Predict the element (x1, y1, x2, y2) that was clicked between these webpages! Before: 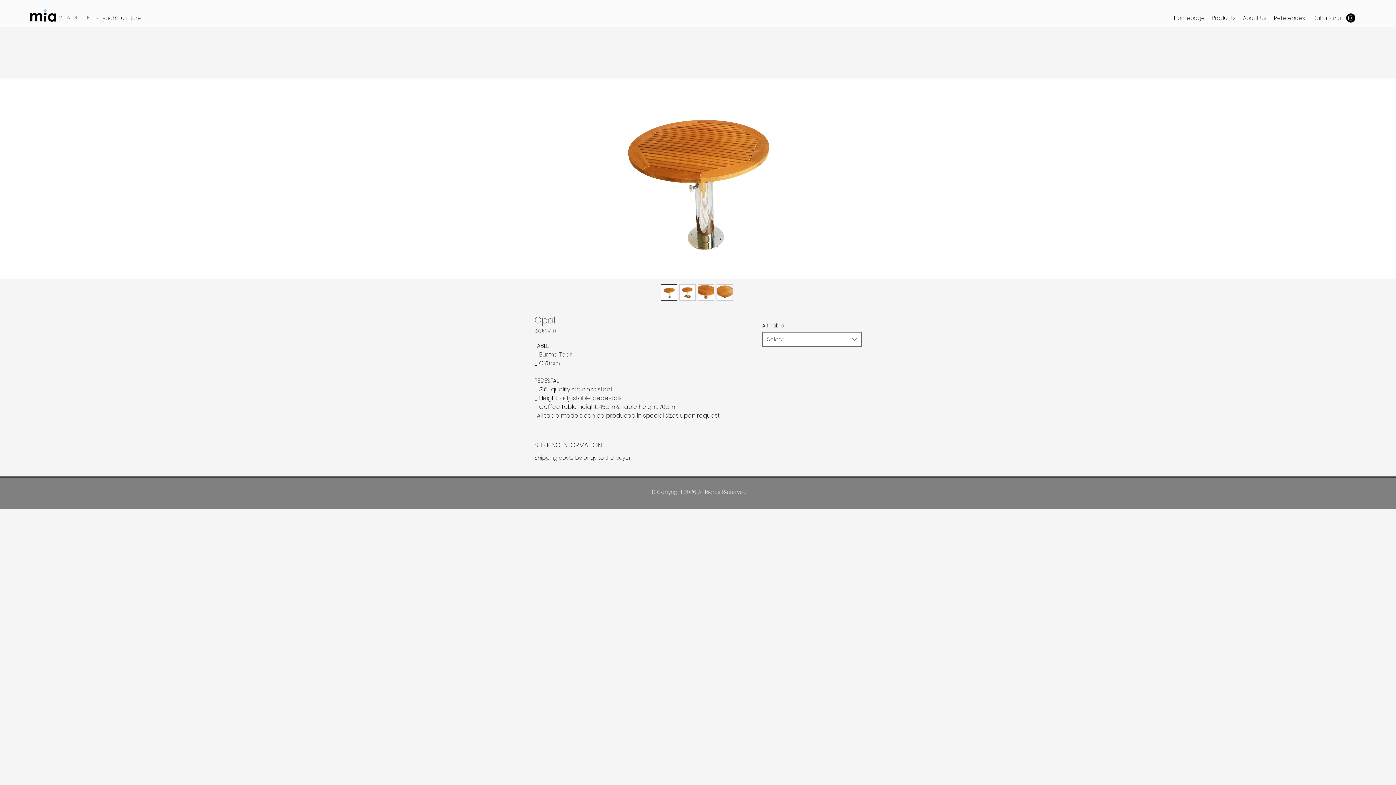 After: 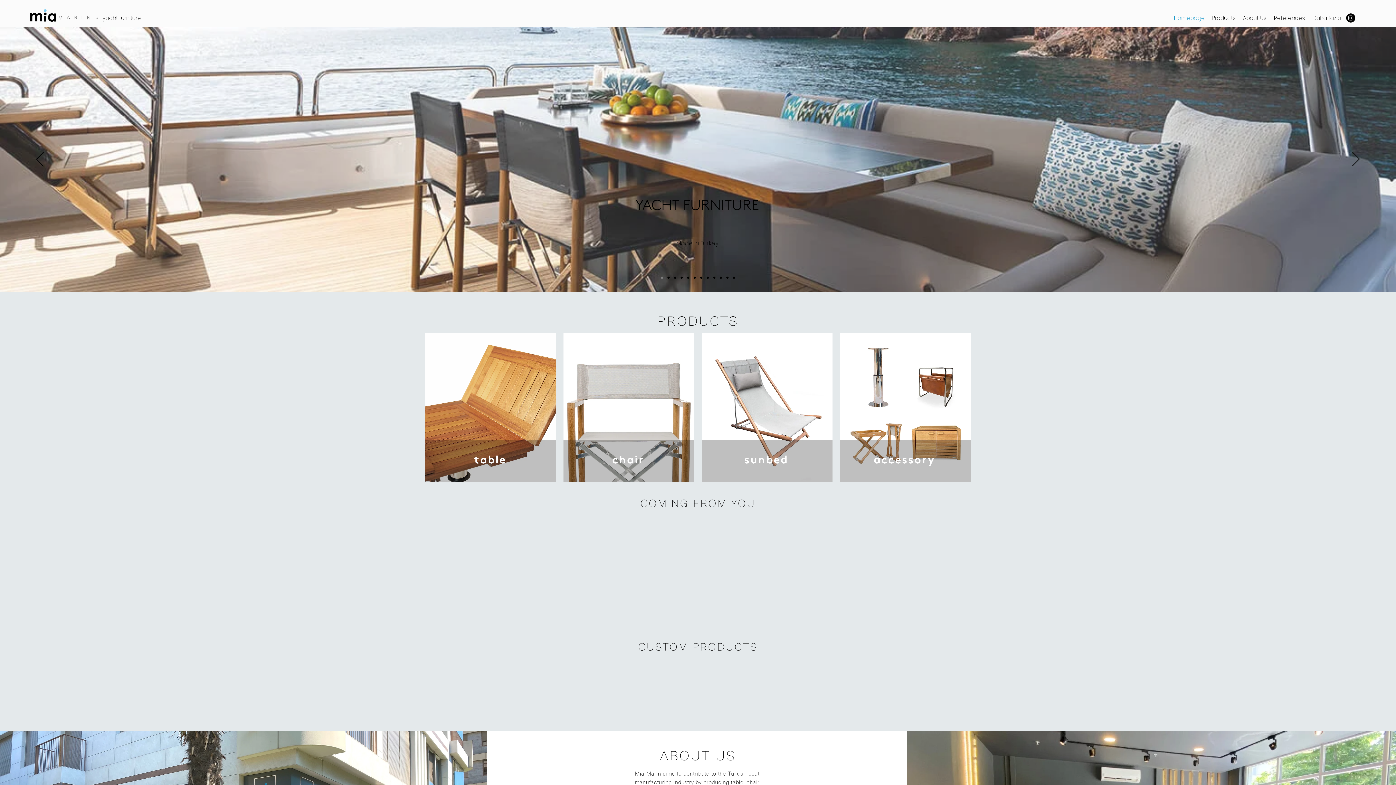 Action: label: Homepage bbox: (1170, 10, 1208, 25)